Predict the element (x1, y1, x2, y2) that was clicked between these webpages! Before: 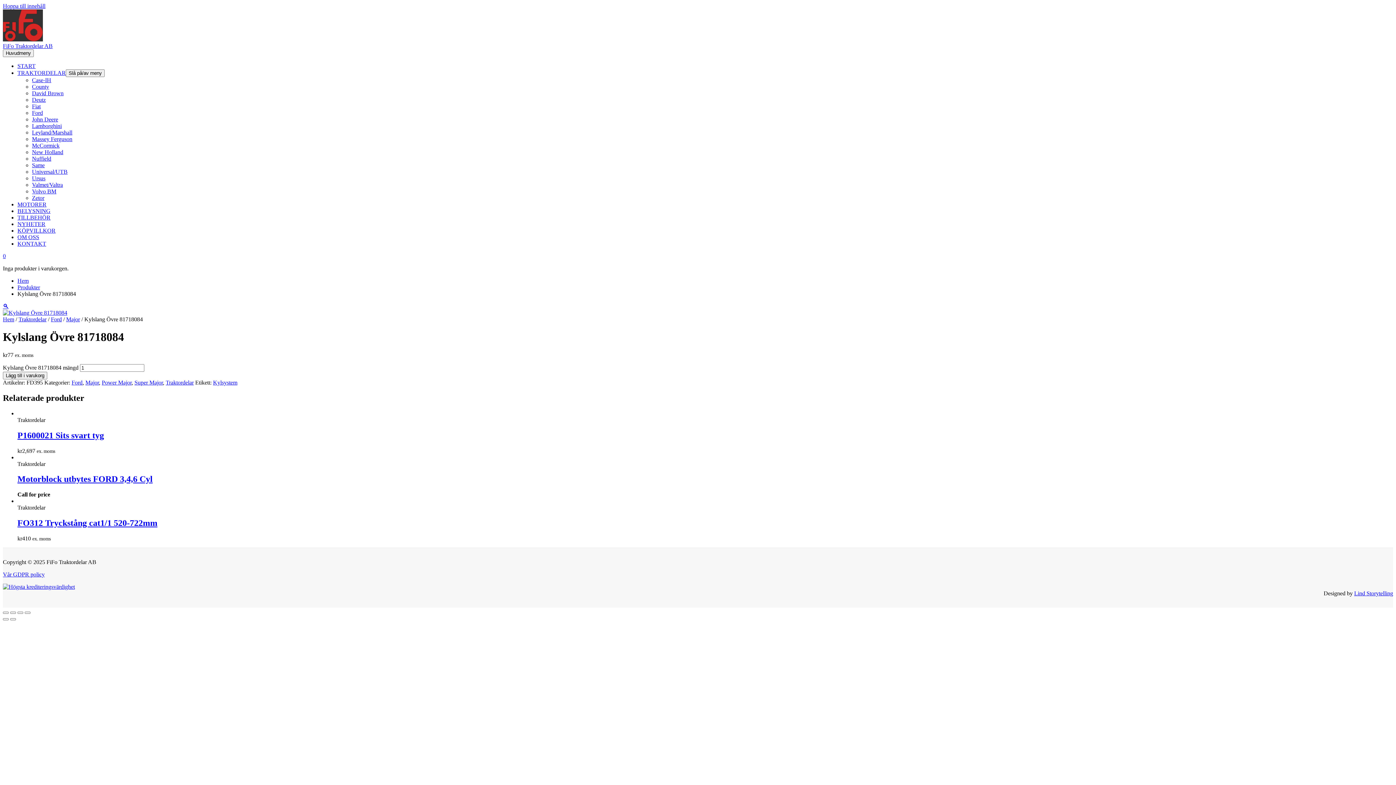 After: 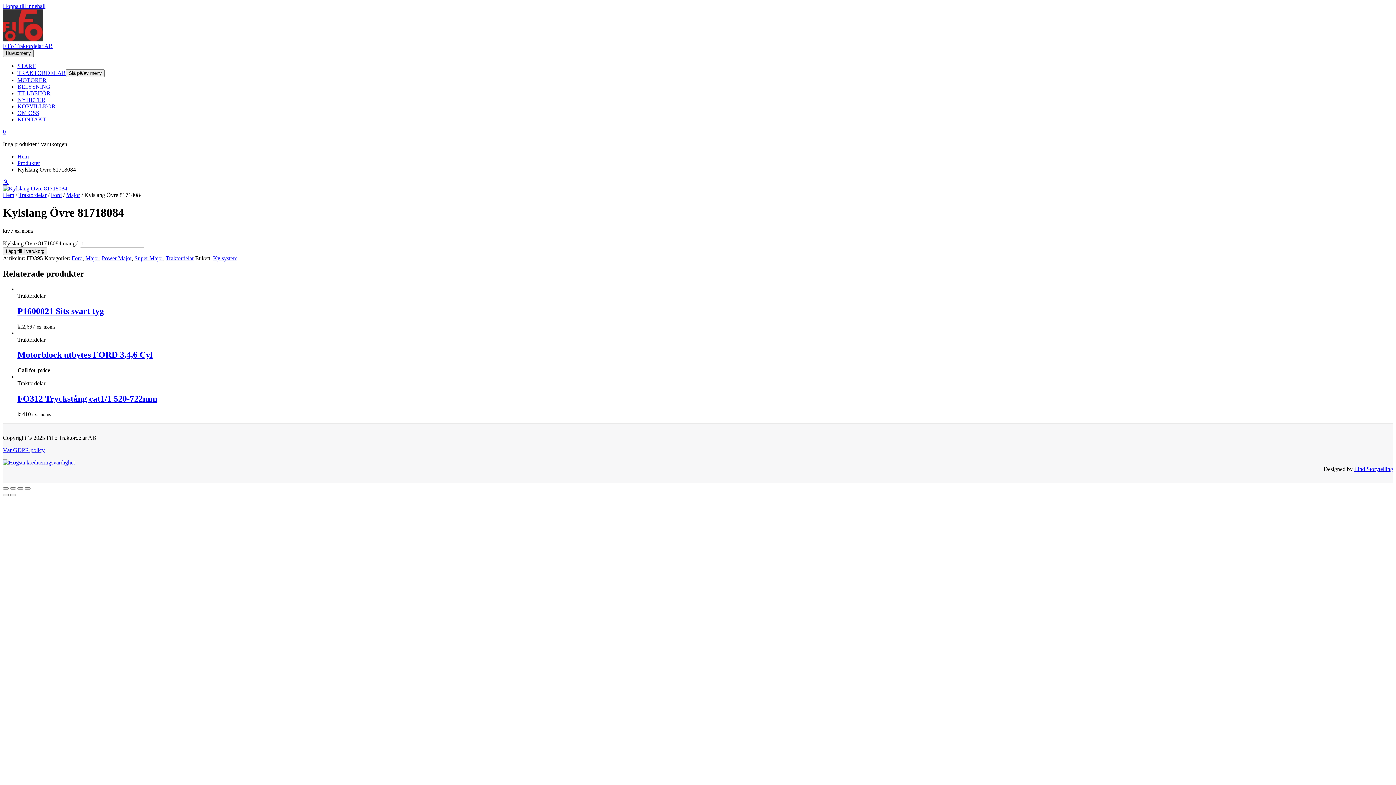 Action: bbox: (2, 49, 33, 57) label: Huvudmeny